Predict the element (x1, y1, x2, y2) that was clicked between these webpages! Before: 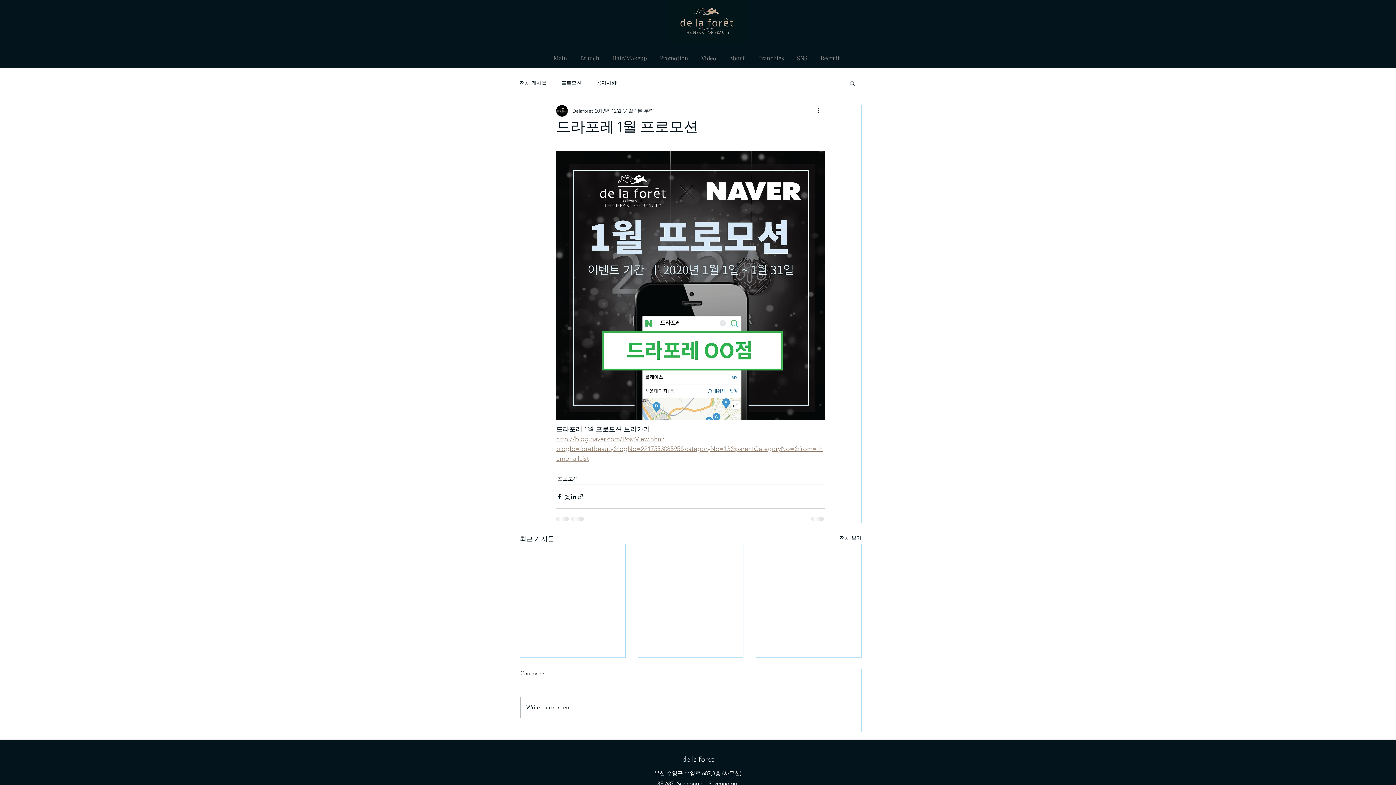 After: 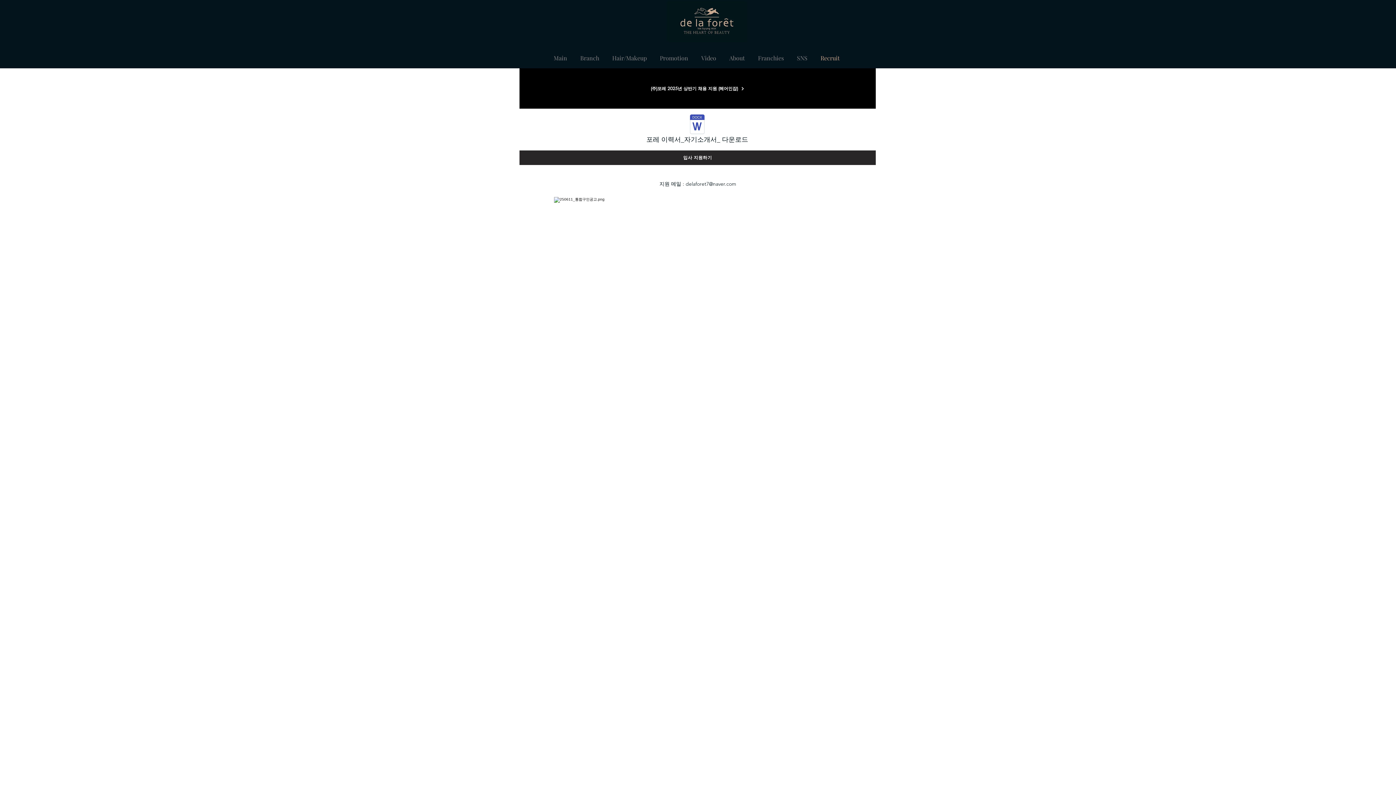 Action: bbox: (814, 44, 846, 65) label: Recruit